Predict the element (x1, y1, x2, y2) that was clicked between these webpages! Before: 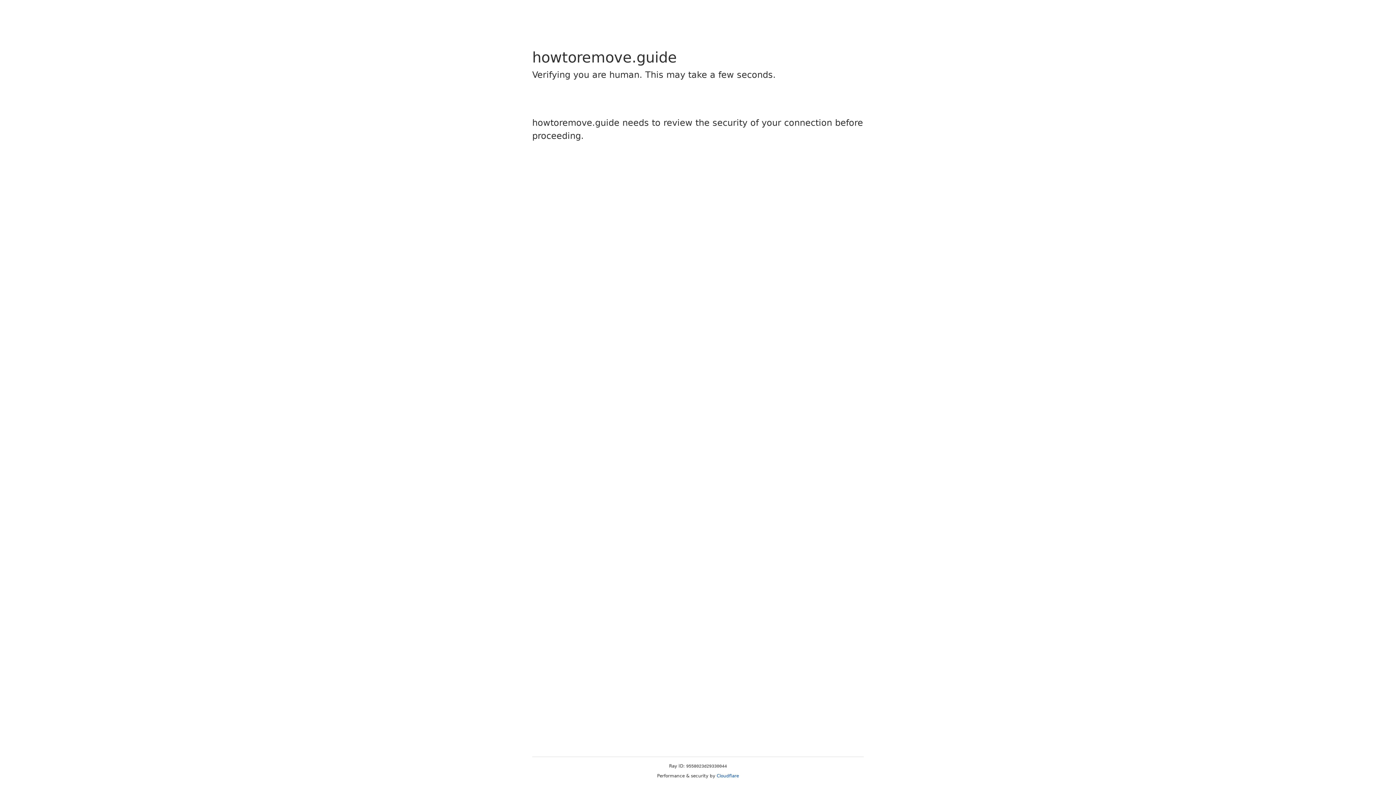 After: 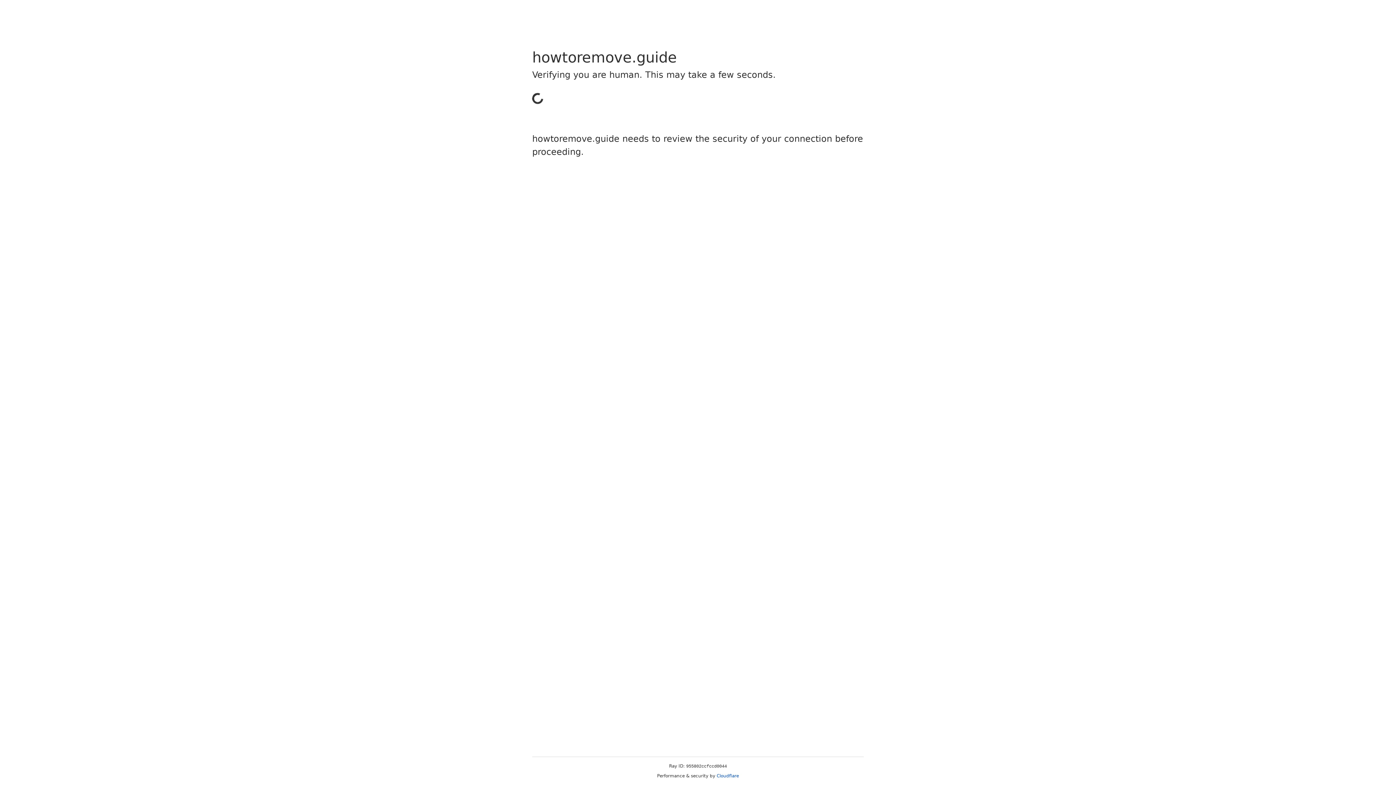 Action: bbox: (716, 773, 739, 778) label: Cloudflare